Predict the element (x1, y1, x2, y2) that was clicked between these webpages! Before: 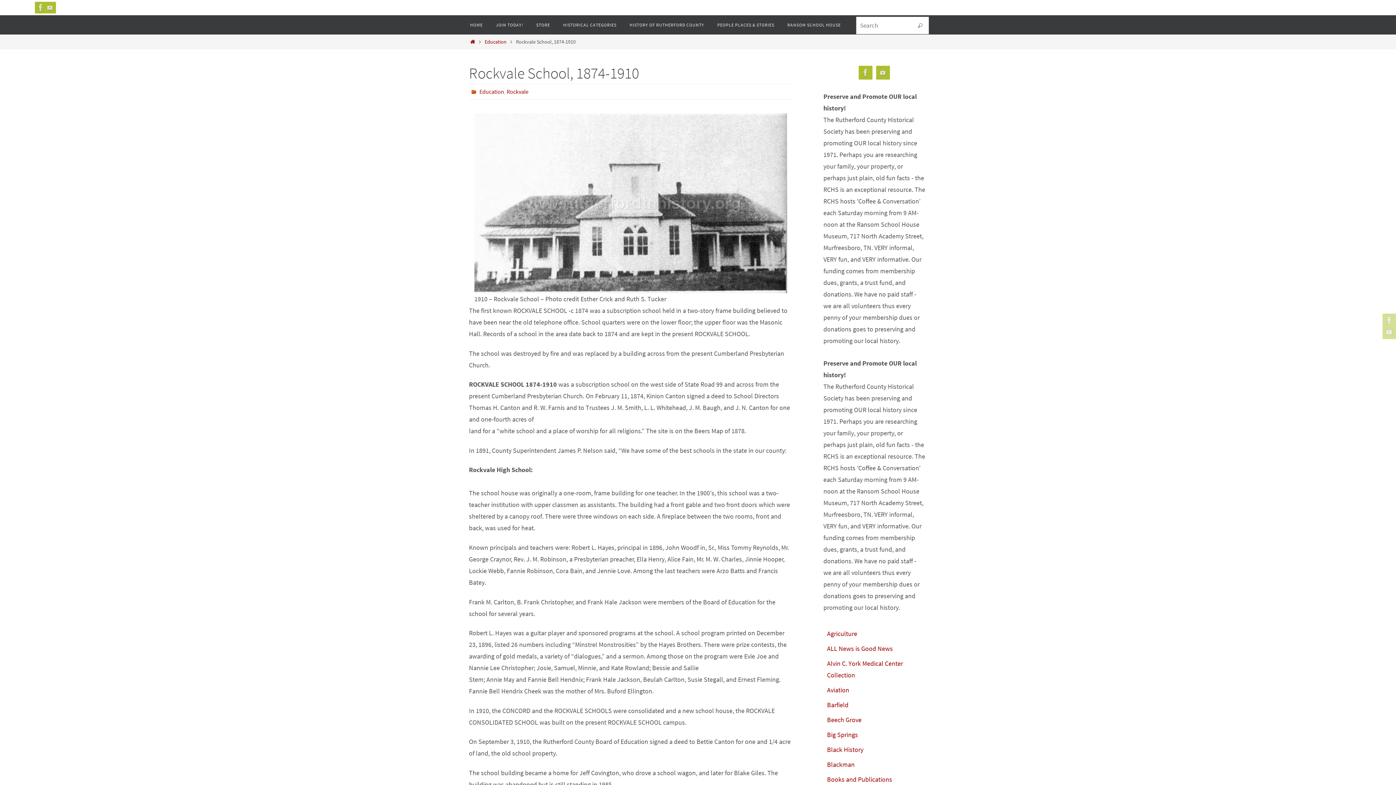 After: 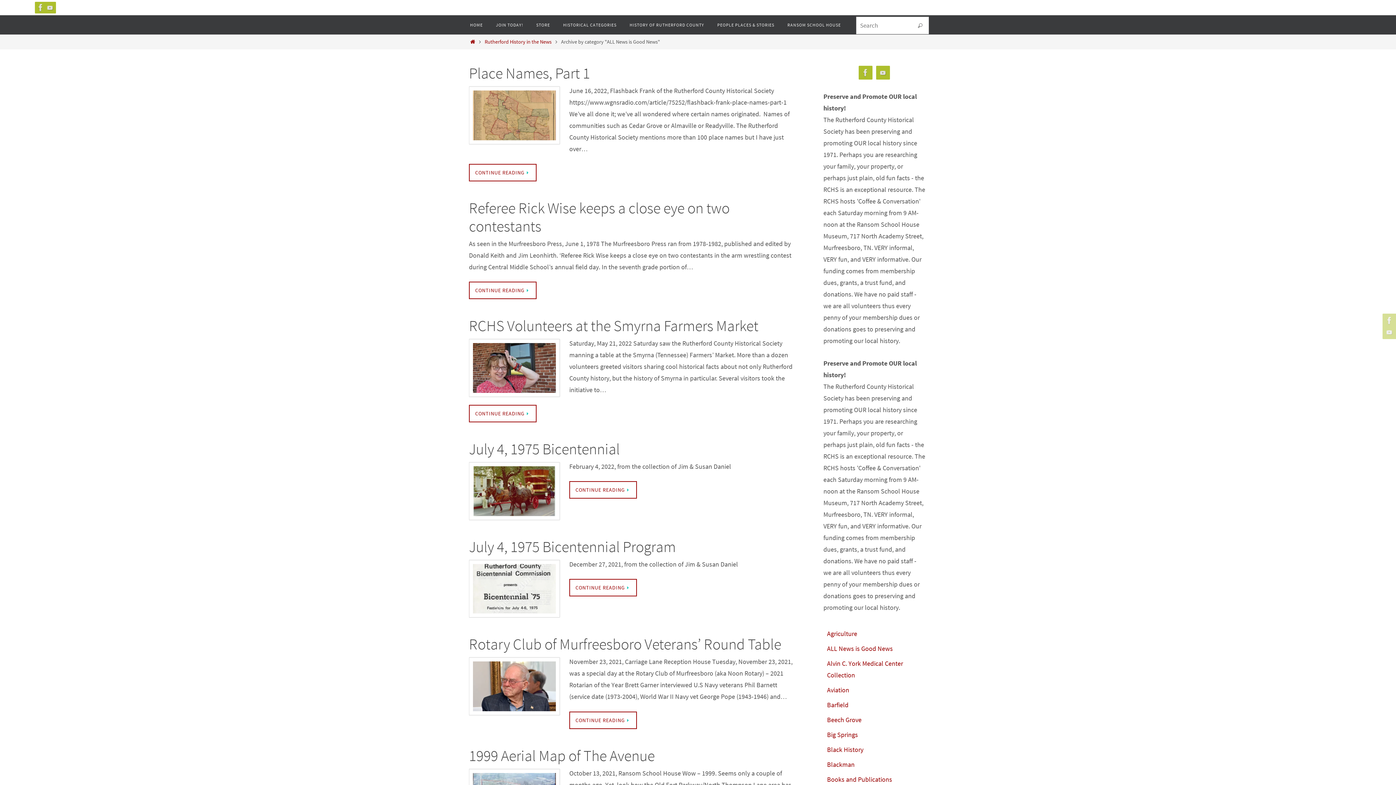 Action: label: ALL News is Good News bbox: (827, 644, 893, 653)